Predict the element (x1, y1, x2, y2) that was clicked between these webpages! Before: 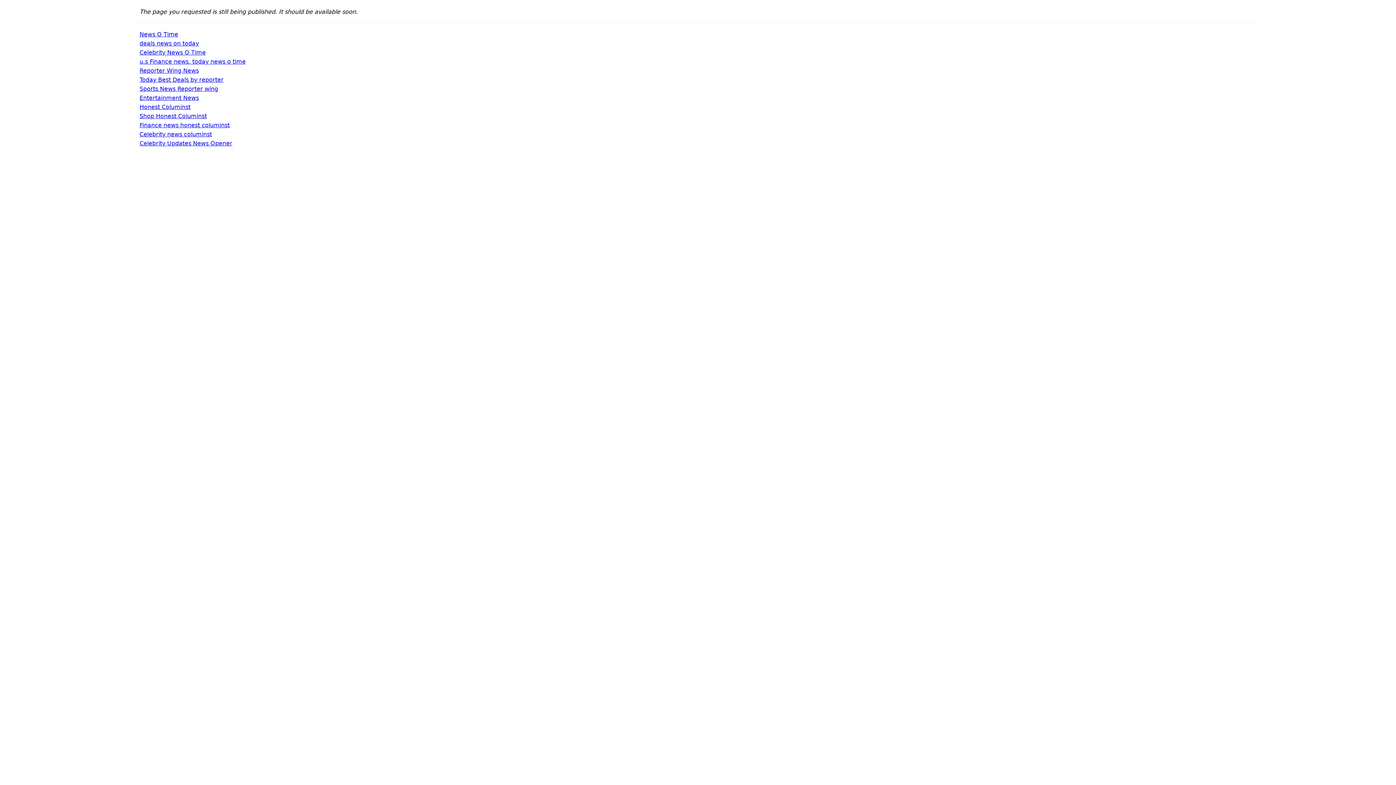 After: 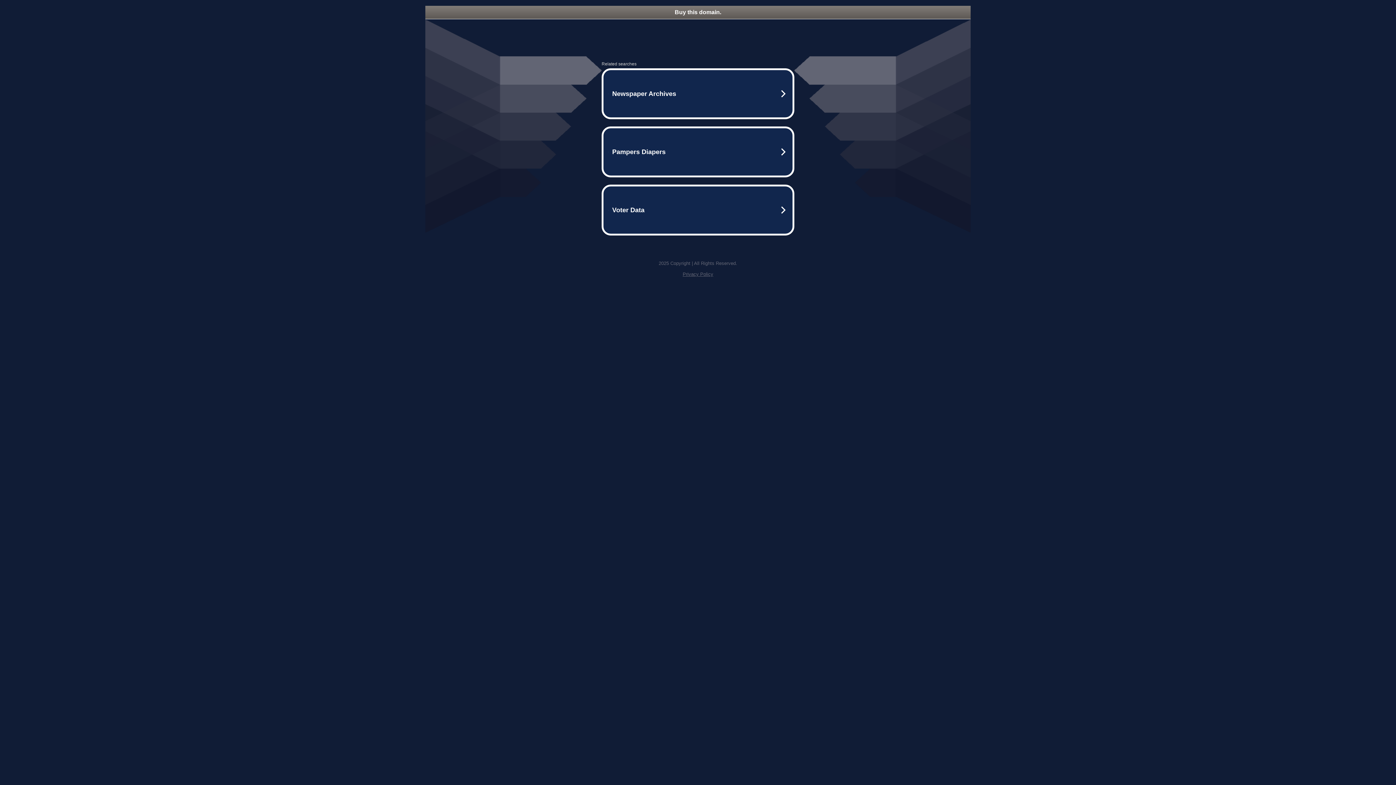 Action: bbox: (139, 112, 206, 119) label: Shop Honest Columinst